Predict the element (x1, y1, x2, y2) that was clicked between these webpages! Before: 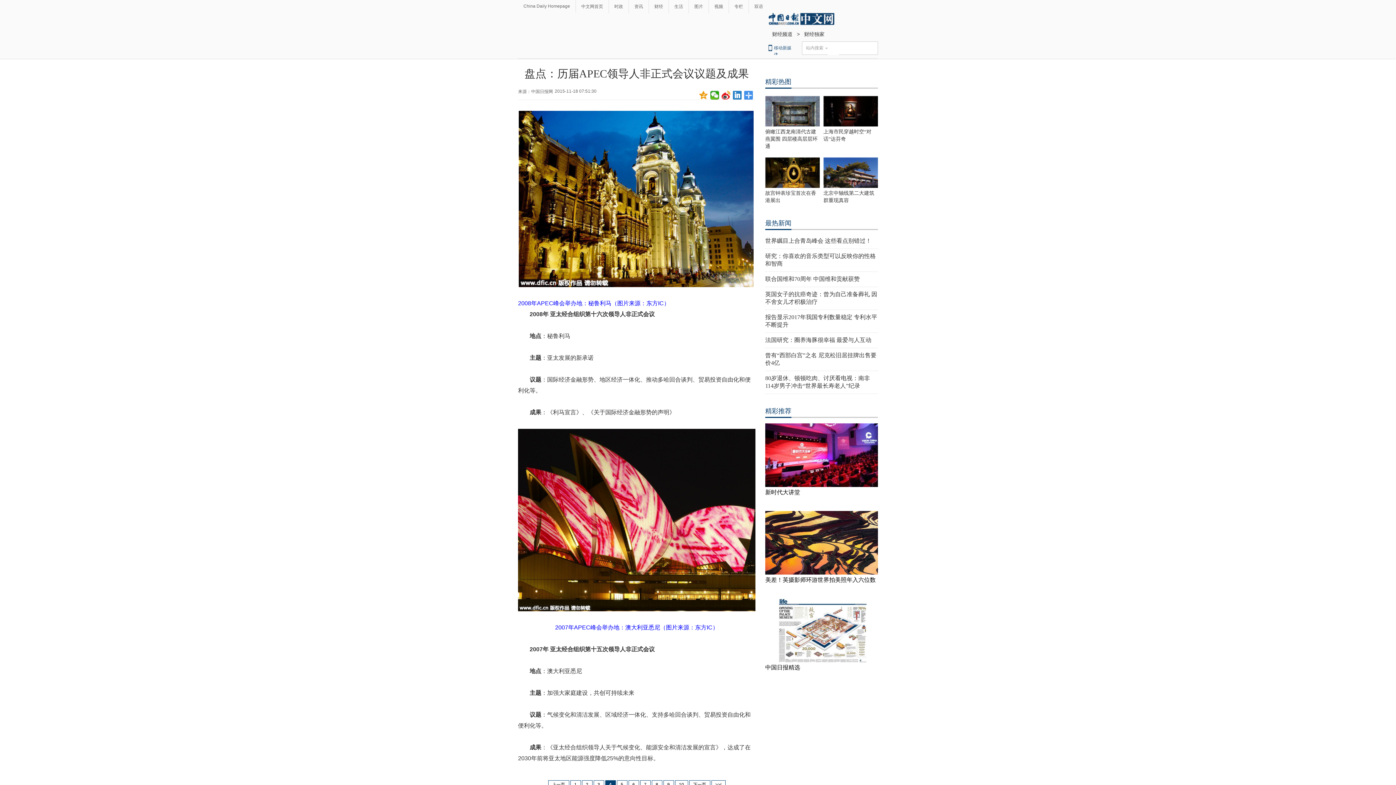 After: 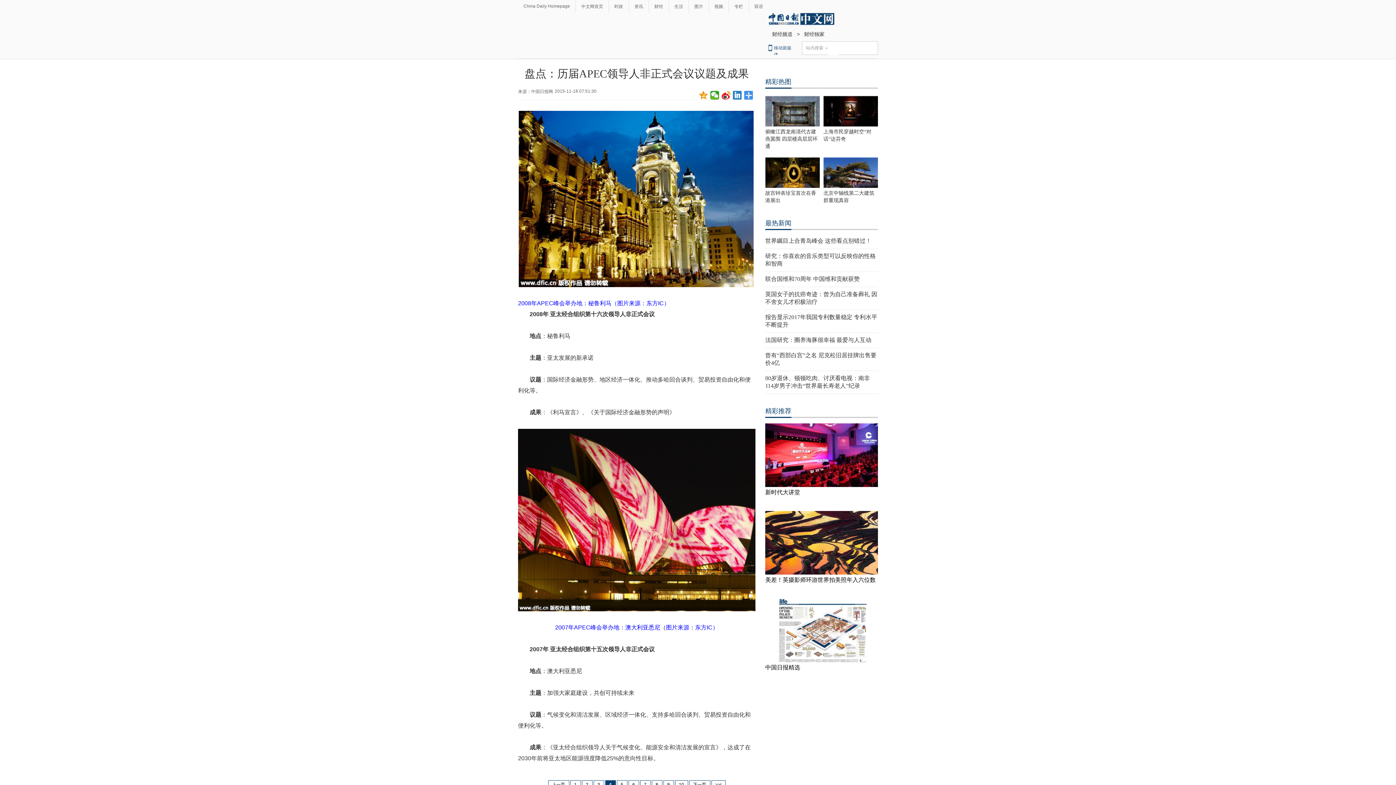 Action: label: 最热新闻 bbox: (765, 218, 791, 230)